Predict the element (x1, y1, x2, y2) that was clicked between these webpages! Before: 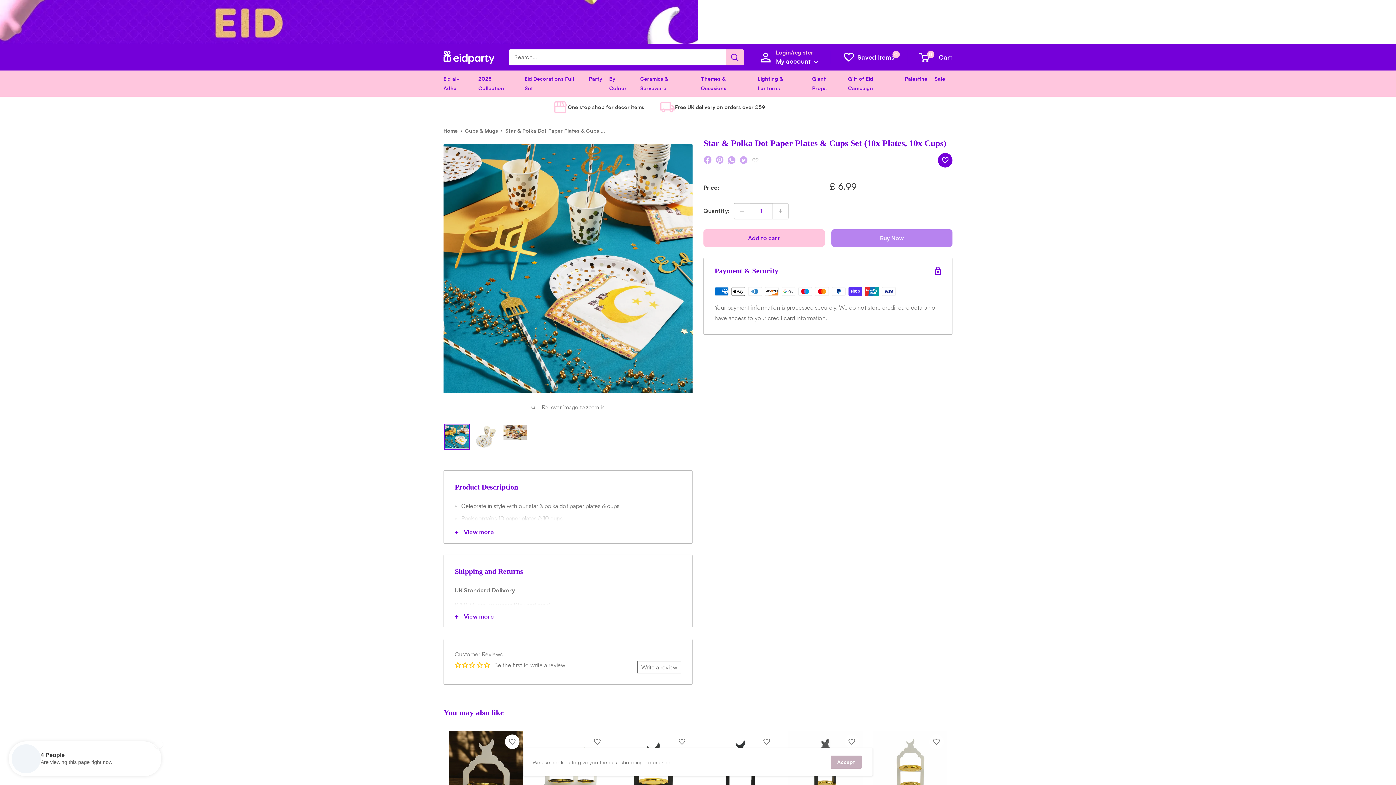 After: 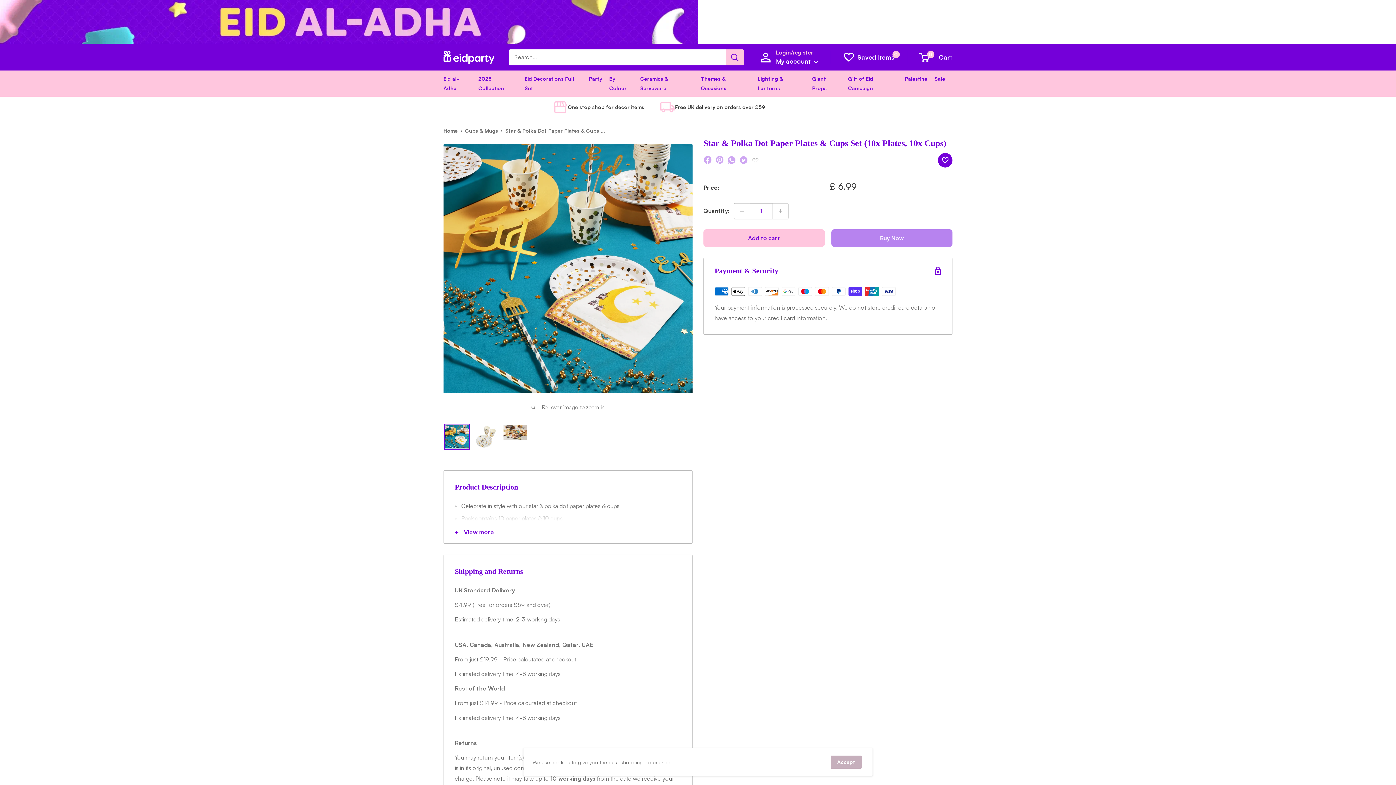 Action: label: View more bbox: (444, 605, 692, 628)